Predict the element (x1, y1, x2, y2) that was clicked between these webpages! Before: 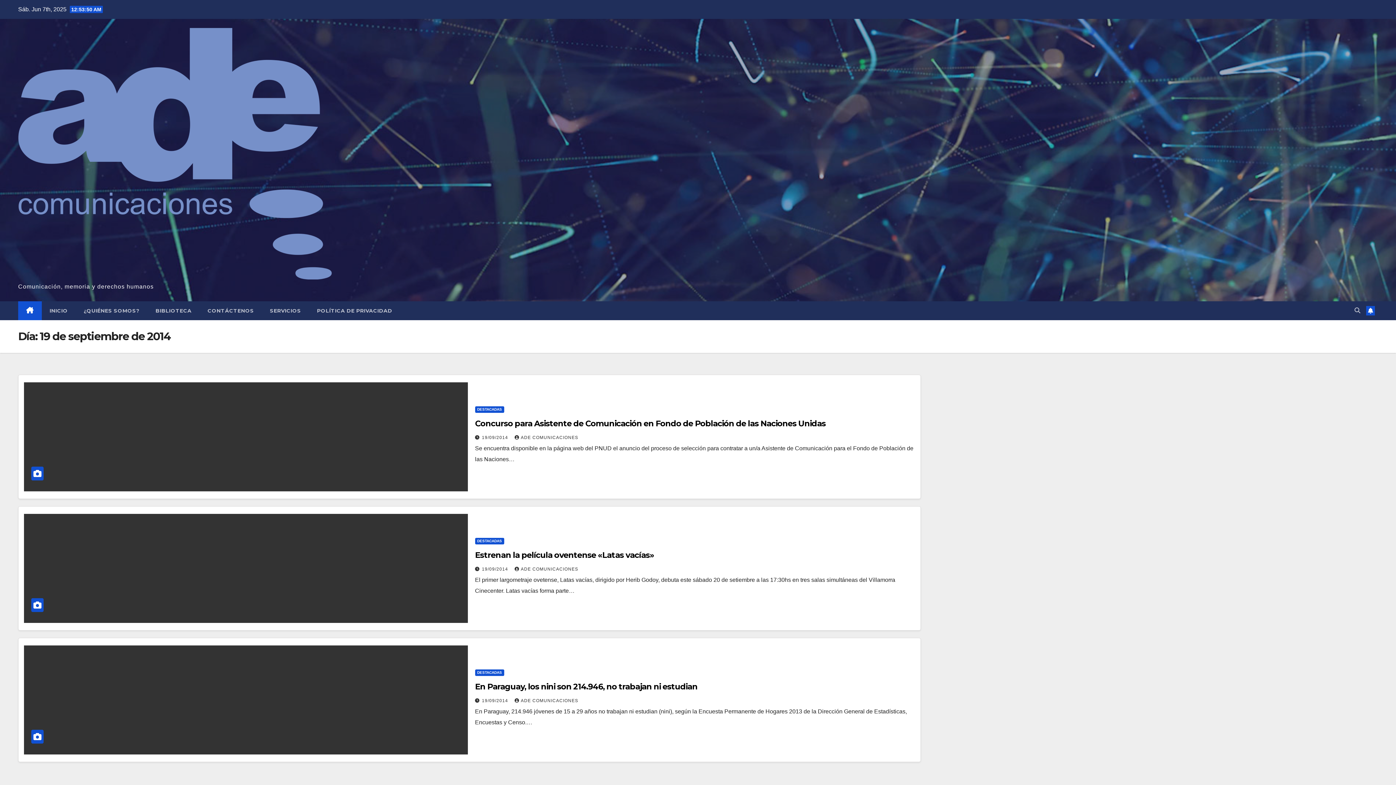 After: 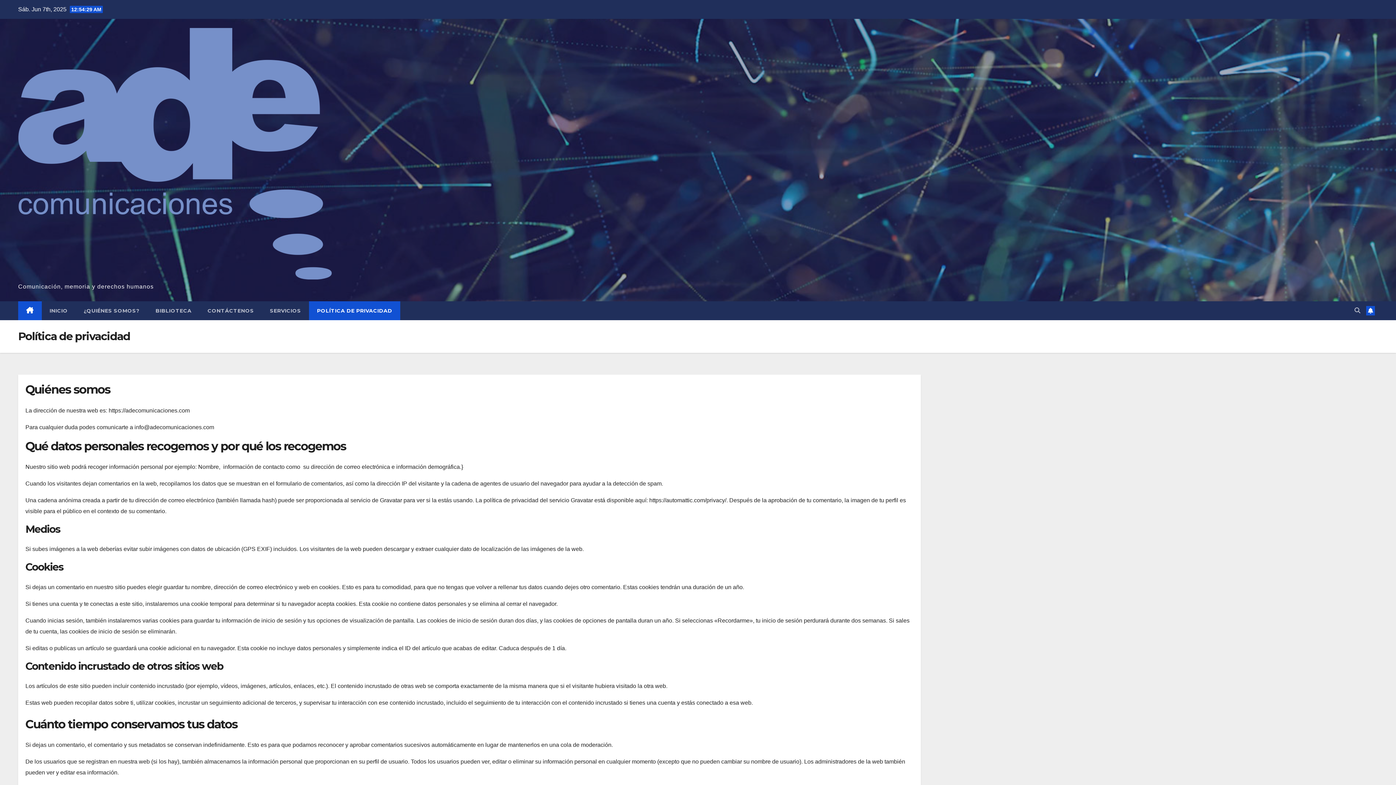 Action: label: POLÍTICA DE PRIVACIDAD bbox: (309, 301, 400, 320)